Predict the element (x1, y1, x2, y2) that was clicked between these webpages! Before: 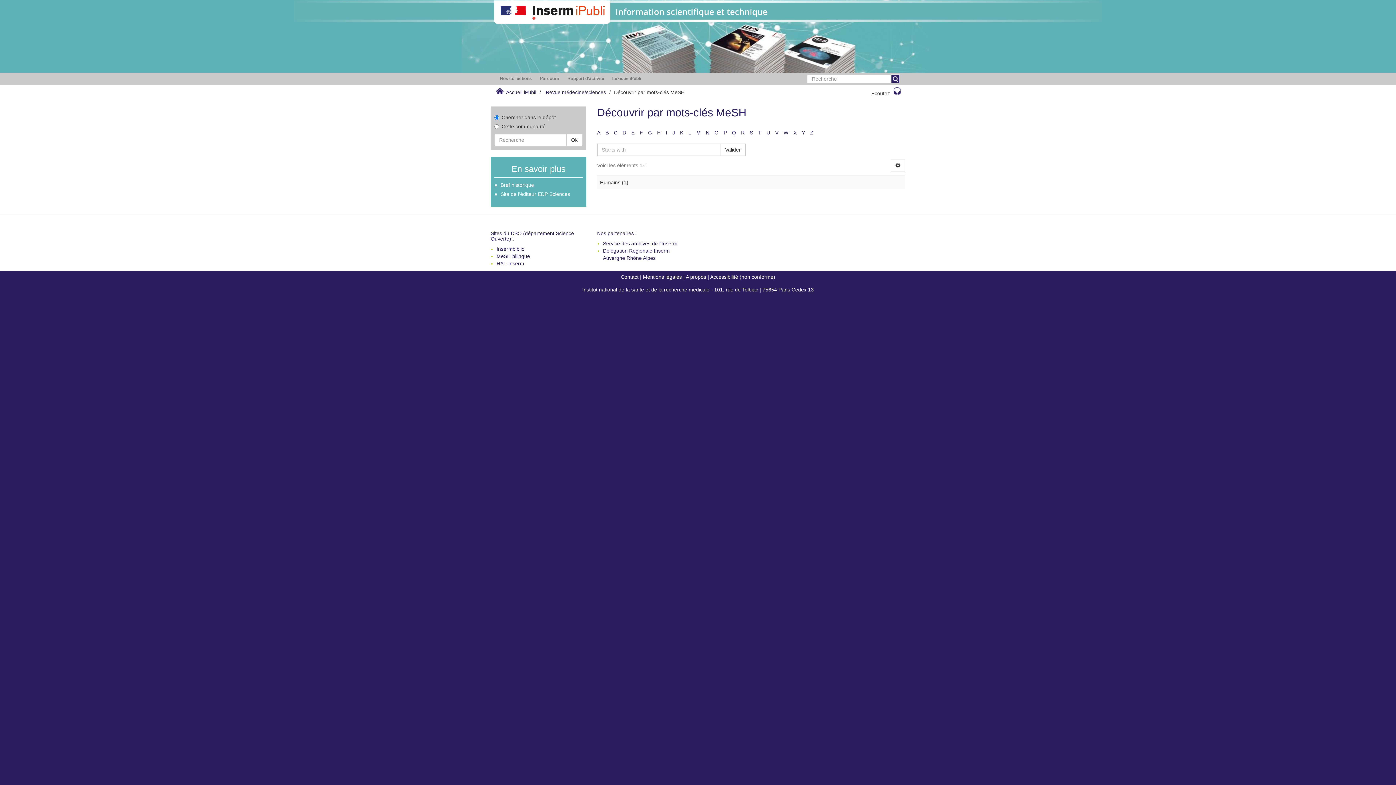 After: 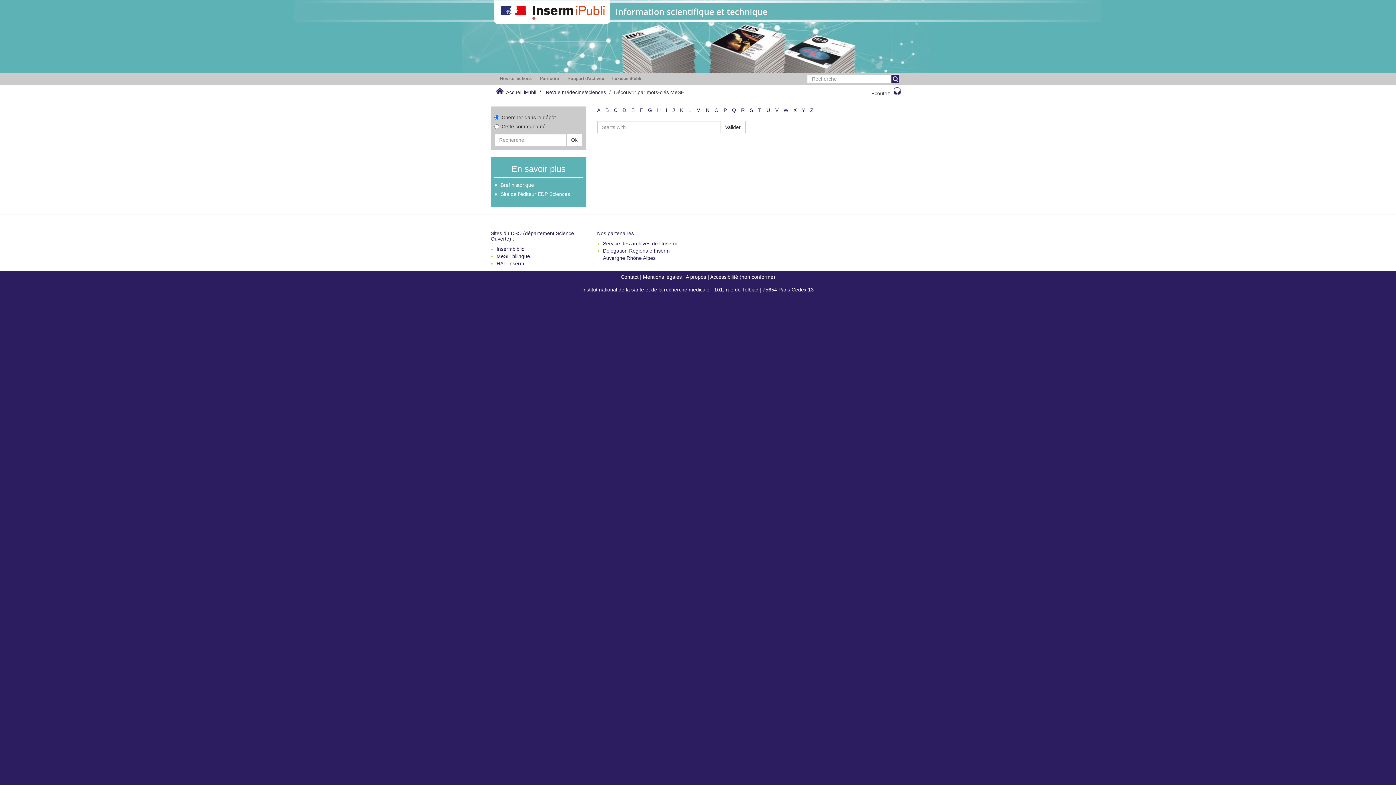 Action: label: W bbox: (783, 129, 788, 135)